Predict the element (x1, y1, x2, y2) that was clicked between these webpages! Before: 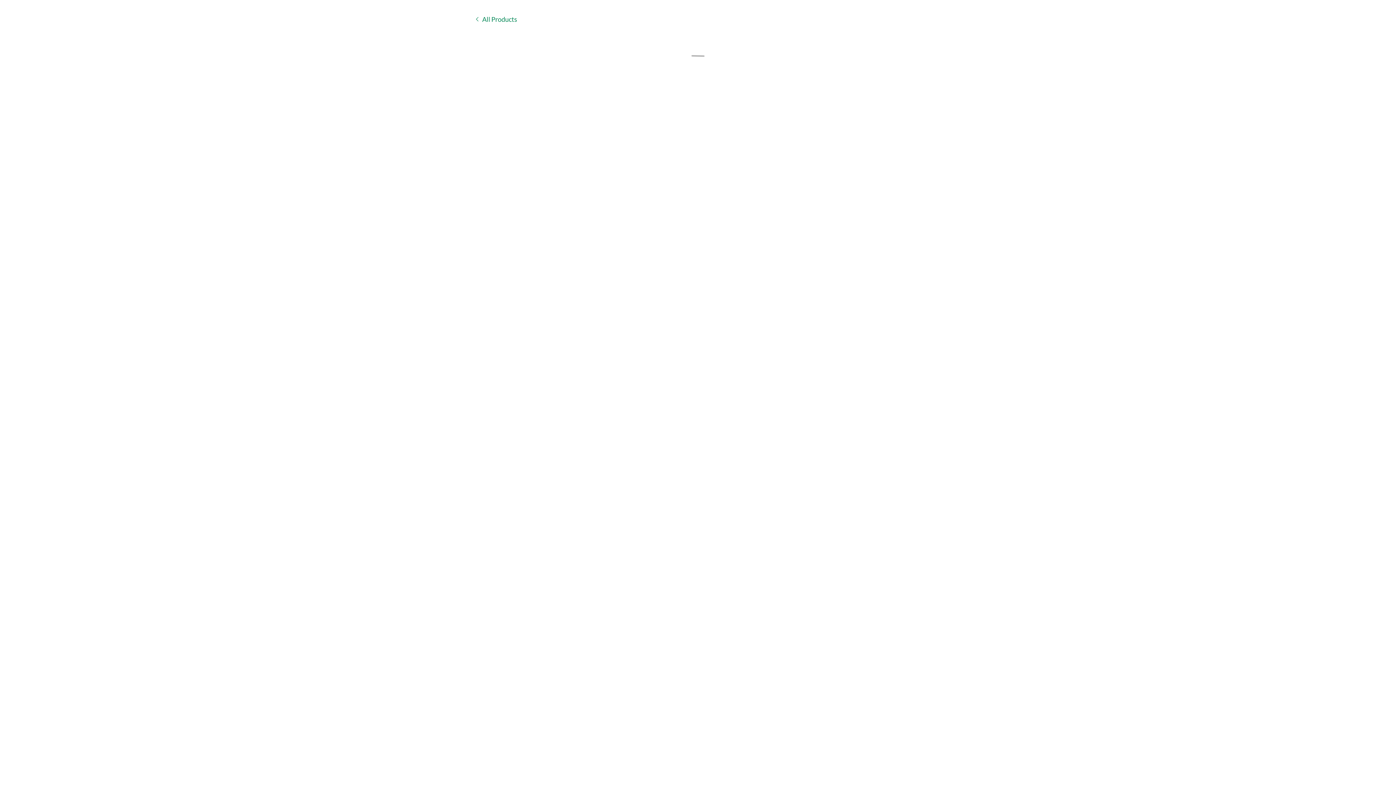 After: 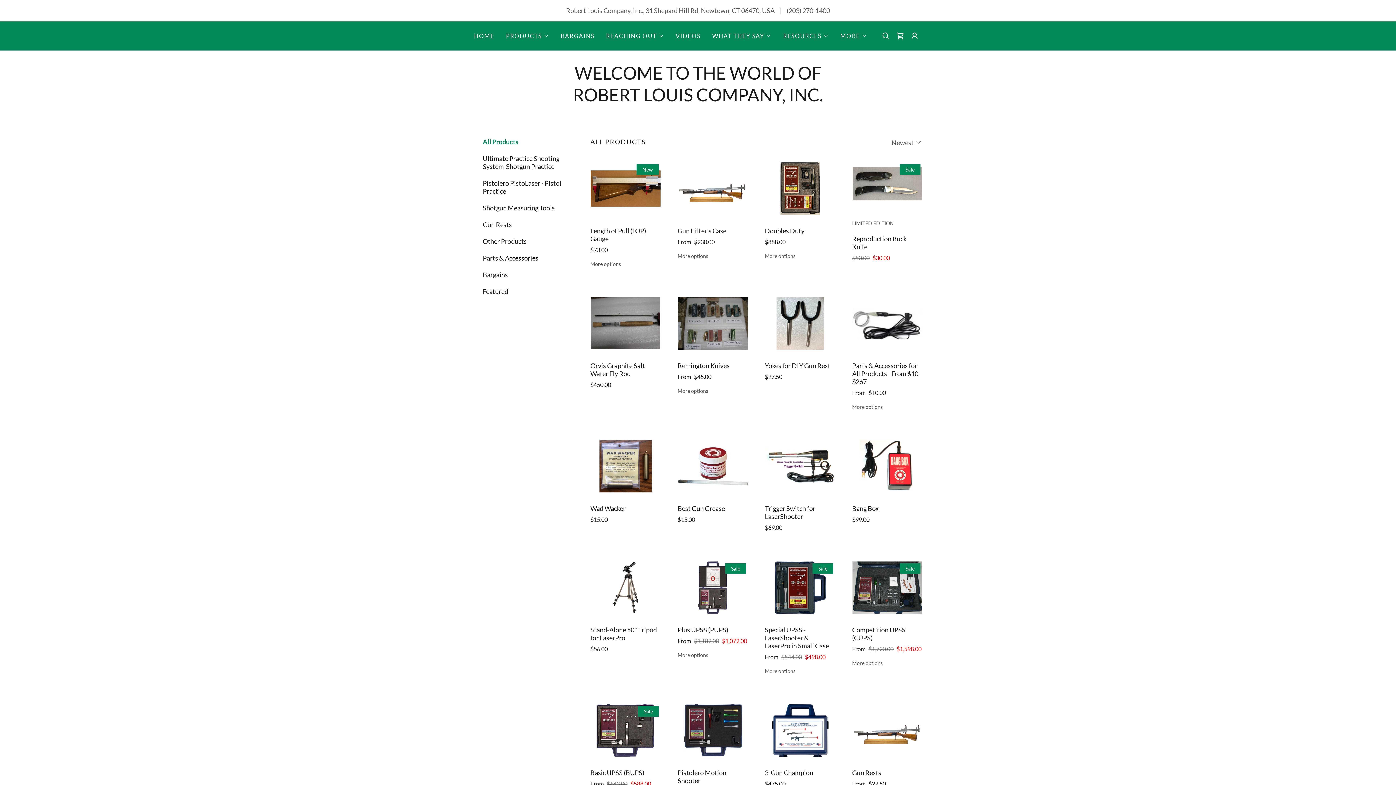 Action: bbox: (474, 14, 517, 23) label: All Products